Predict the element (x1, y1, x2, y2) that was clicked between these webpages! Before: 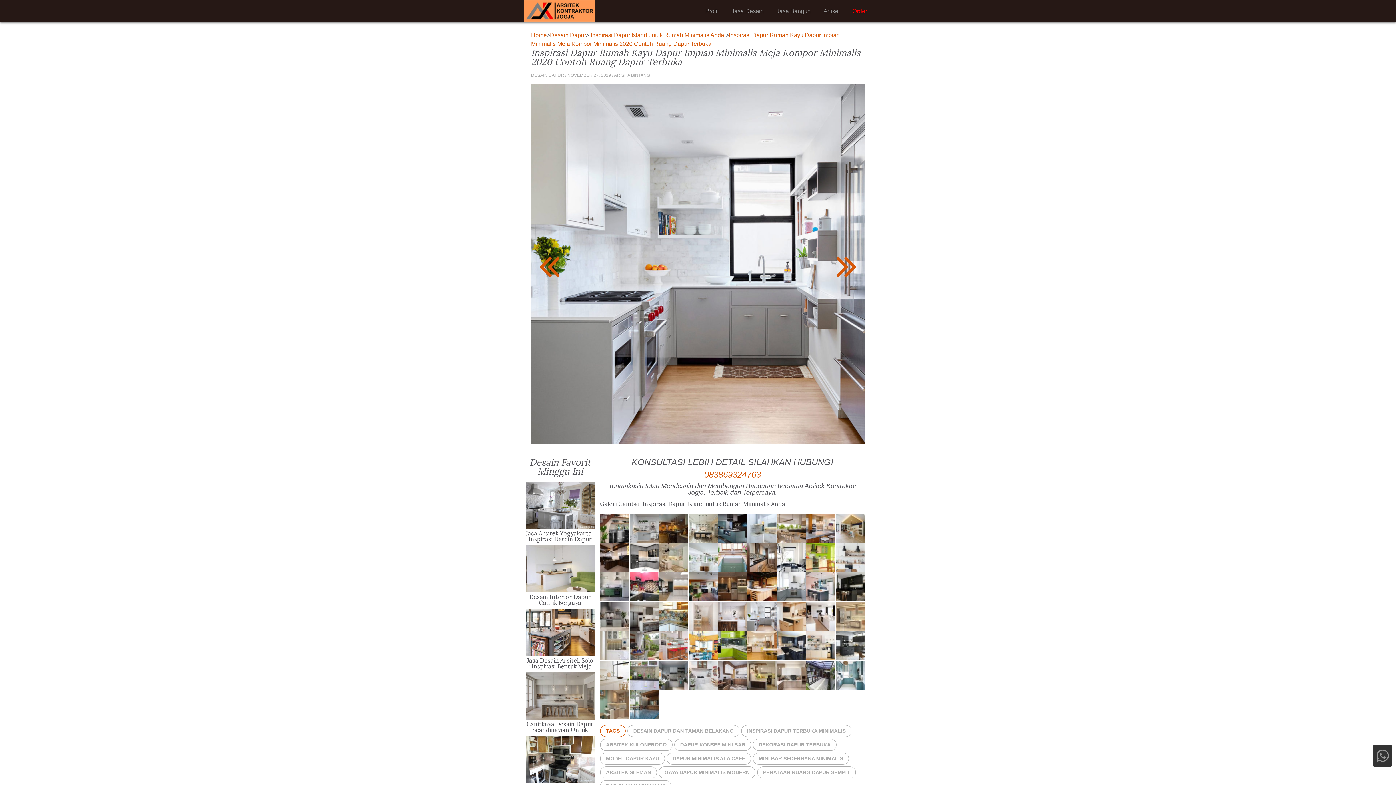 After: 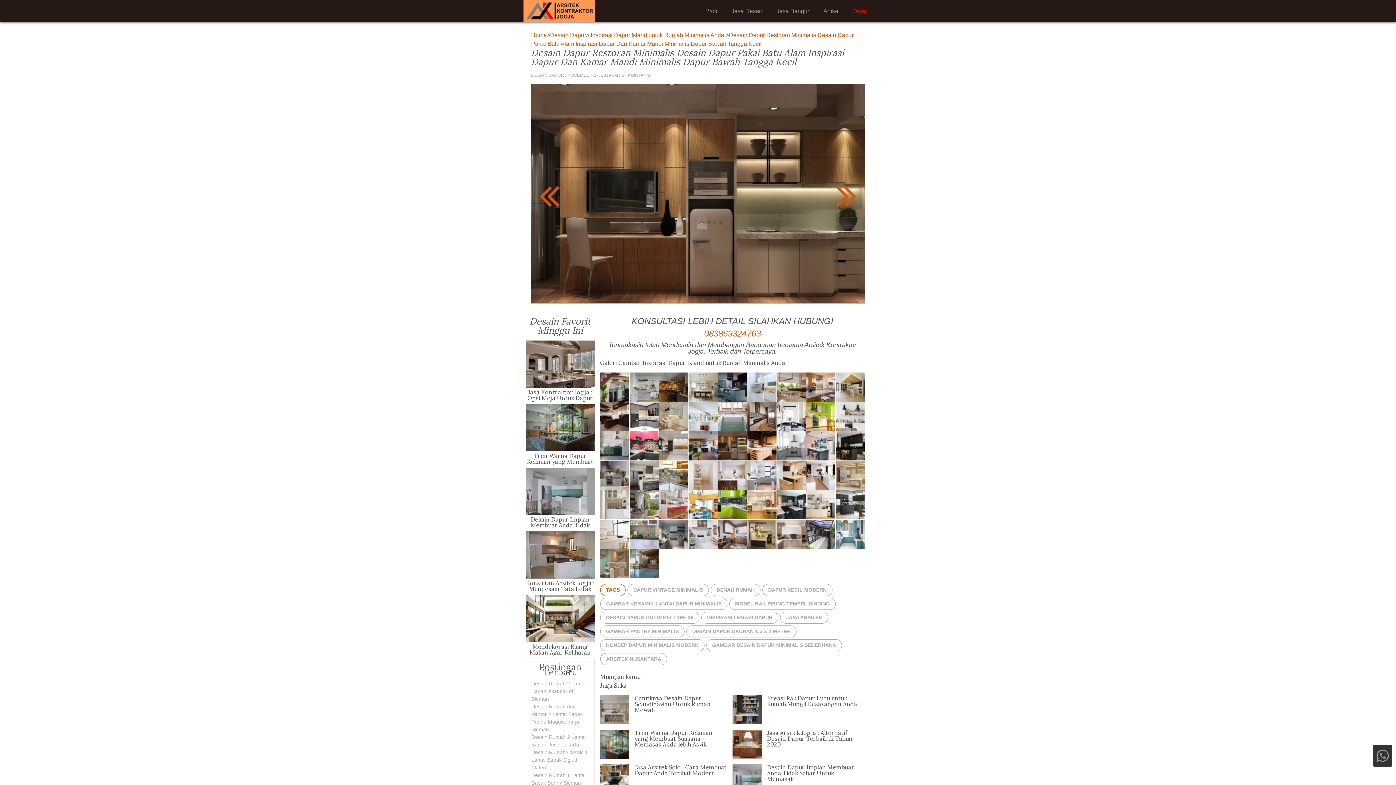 Action: bbox: (718, 572, 747, 601)